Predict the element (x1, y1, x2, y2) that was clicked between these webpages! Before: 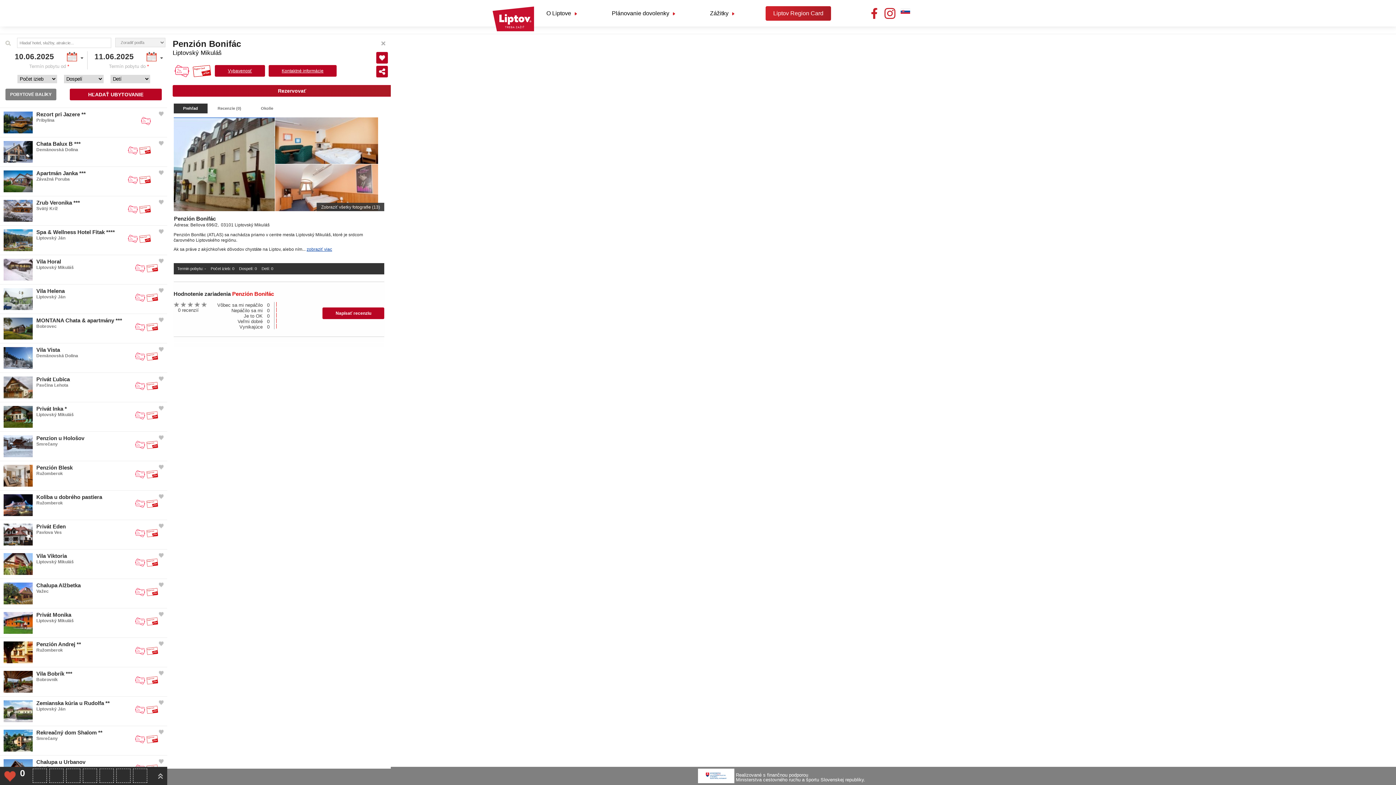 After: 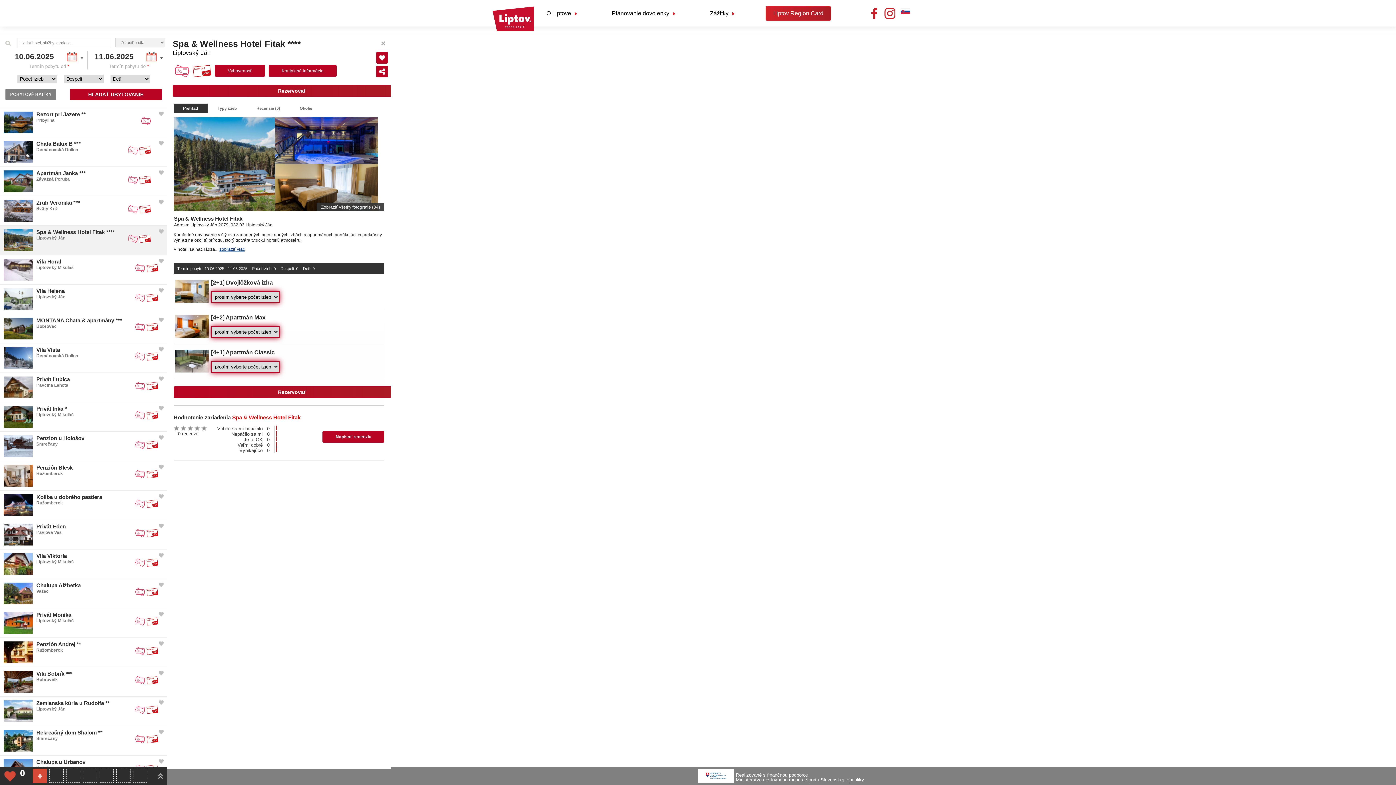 Action: label: Spa & Wellness Hotel Fitak **** bbox: (36, 229, 150, 234)